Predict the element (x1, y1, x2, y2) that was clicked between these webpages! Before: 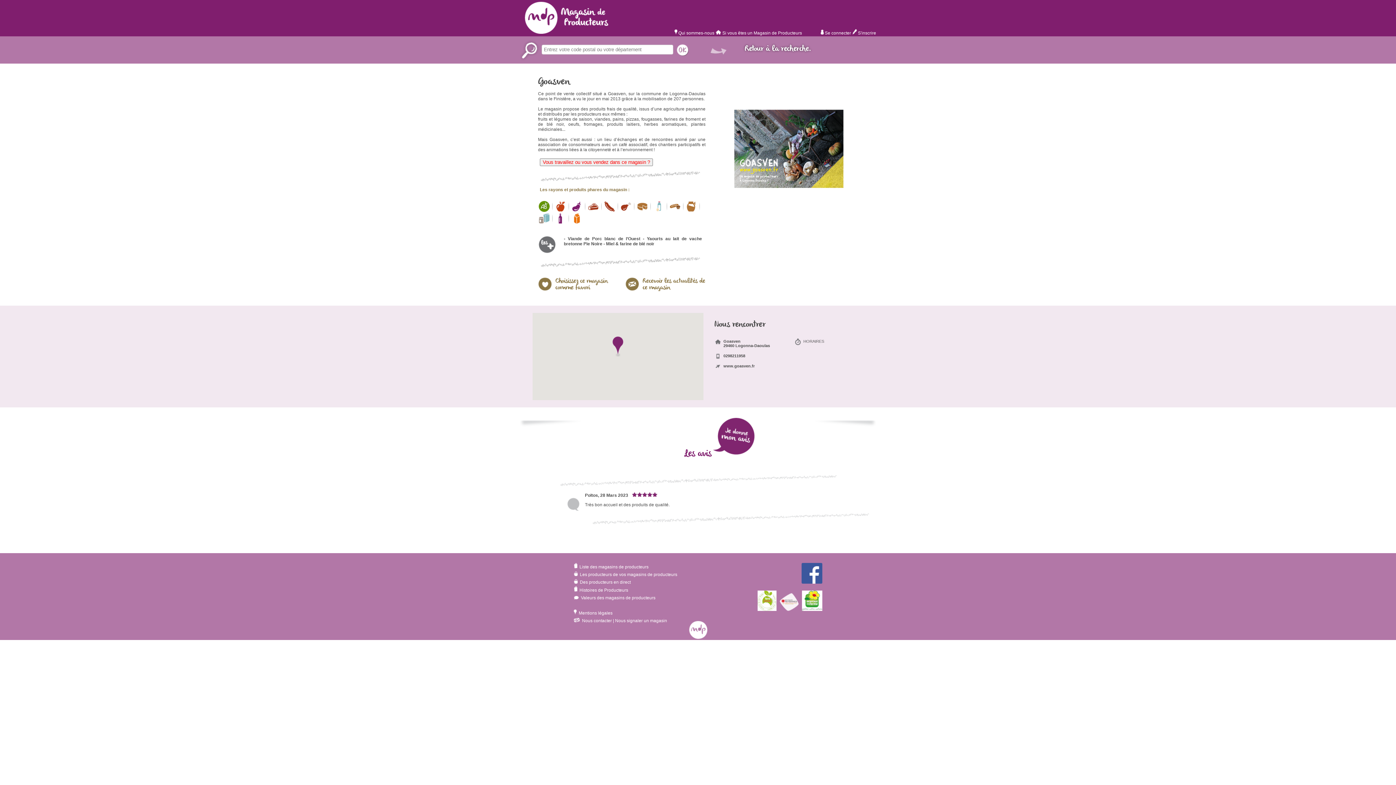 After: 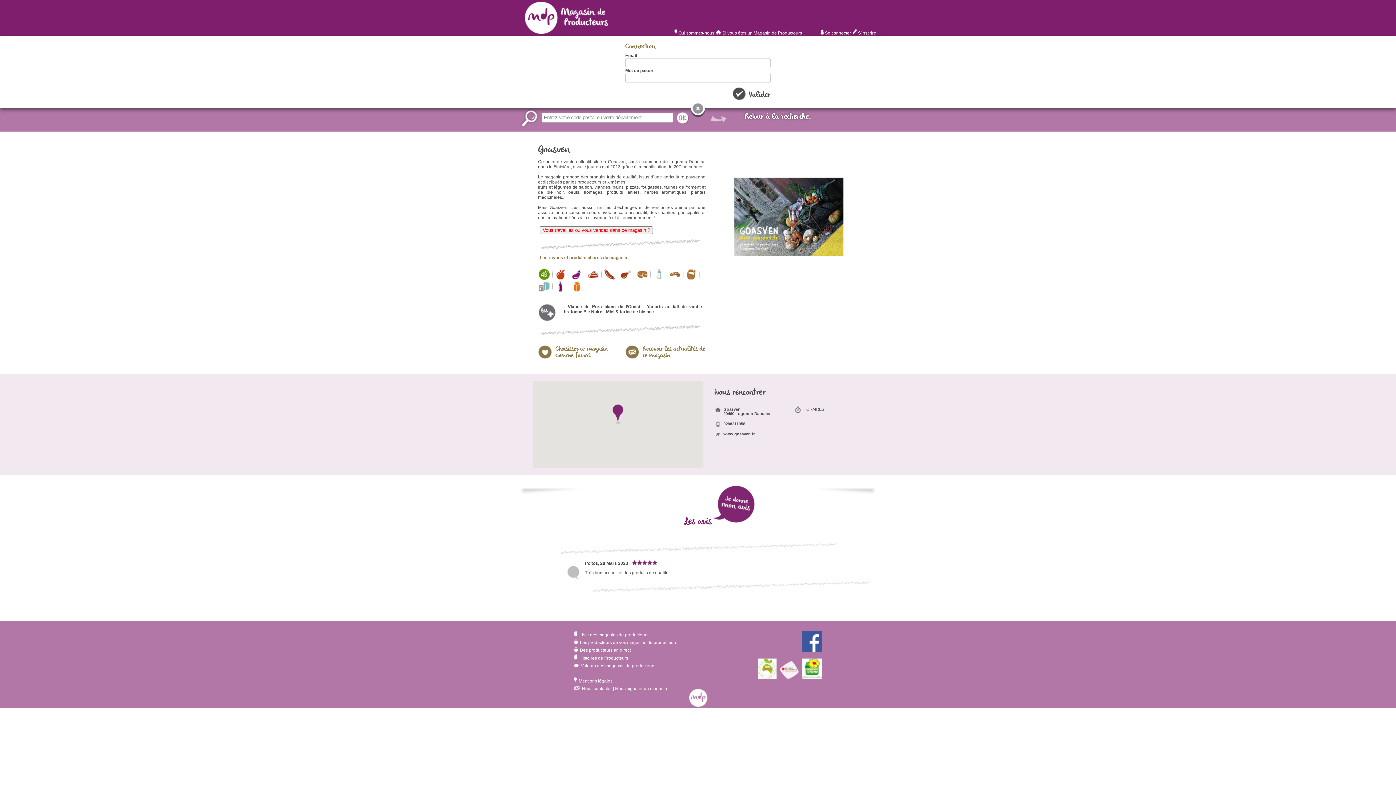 Action: label:  Se connecter bbox: (820, 30, 851, 35)